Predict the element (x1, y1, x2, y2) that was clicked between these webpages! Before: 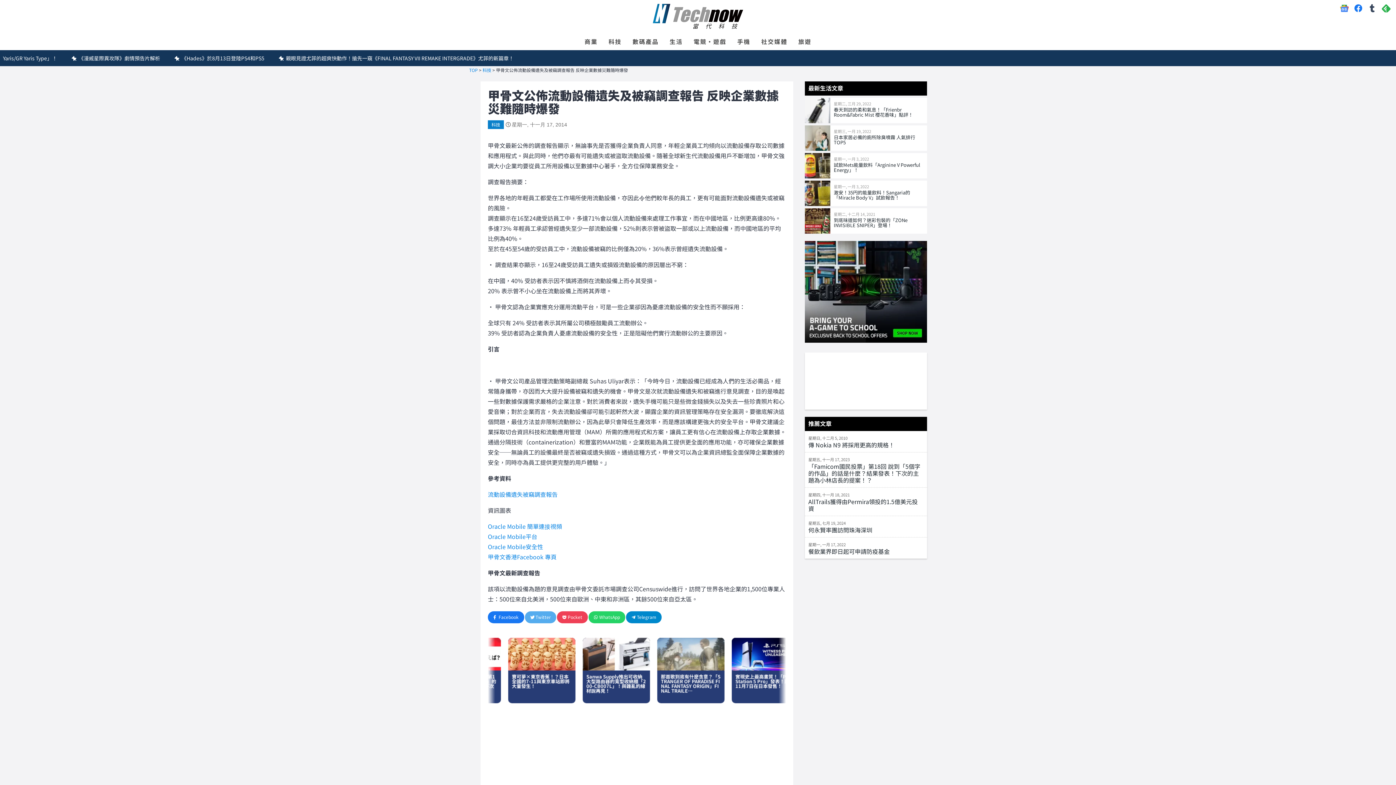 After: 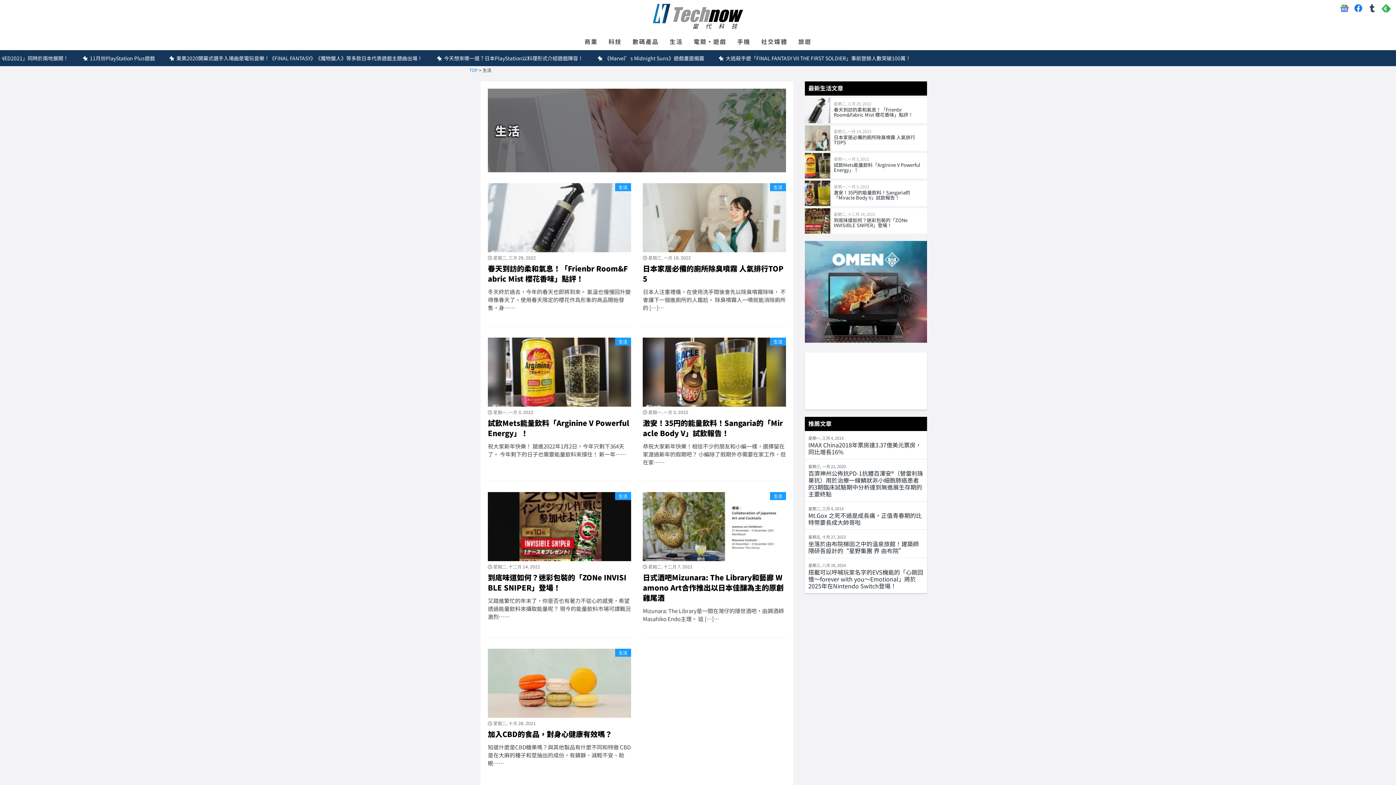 Action: label: 生活 bbox: (666, 32, 686, 50)